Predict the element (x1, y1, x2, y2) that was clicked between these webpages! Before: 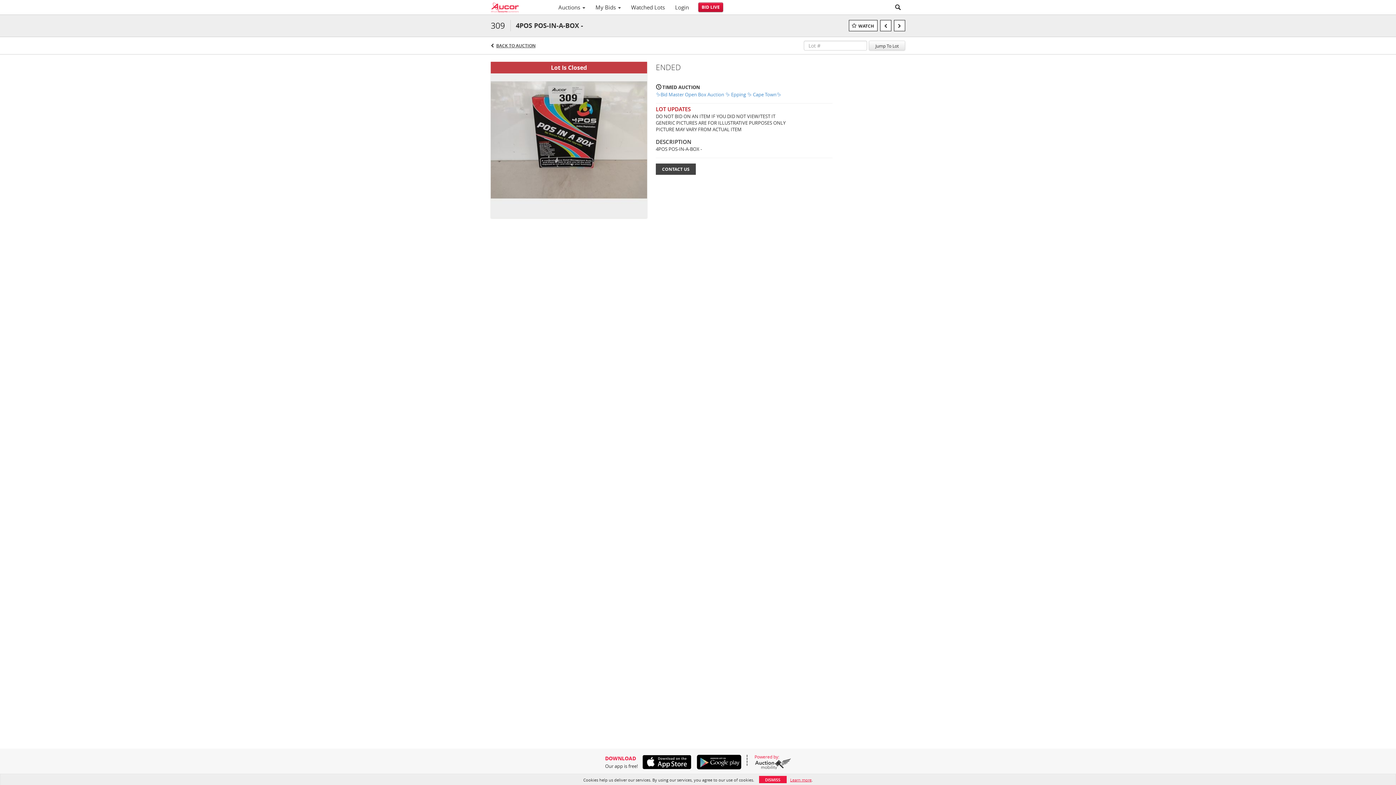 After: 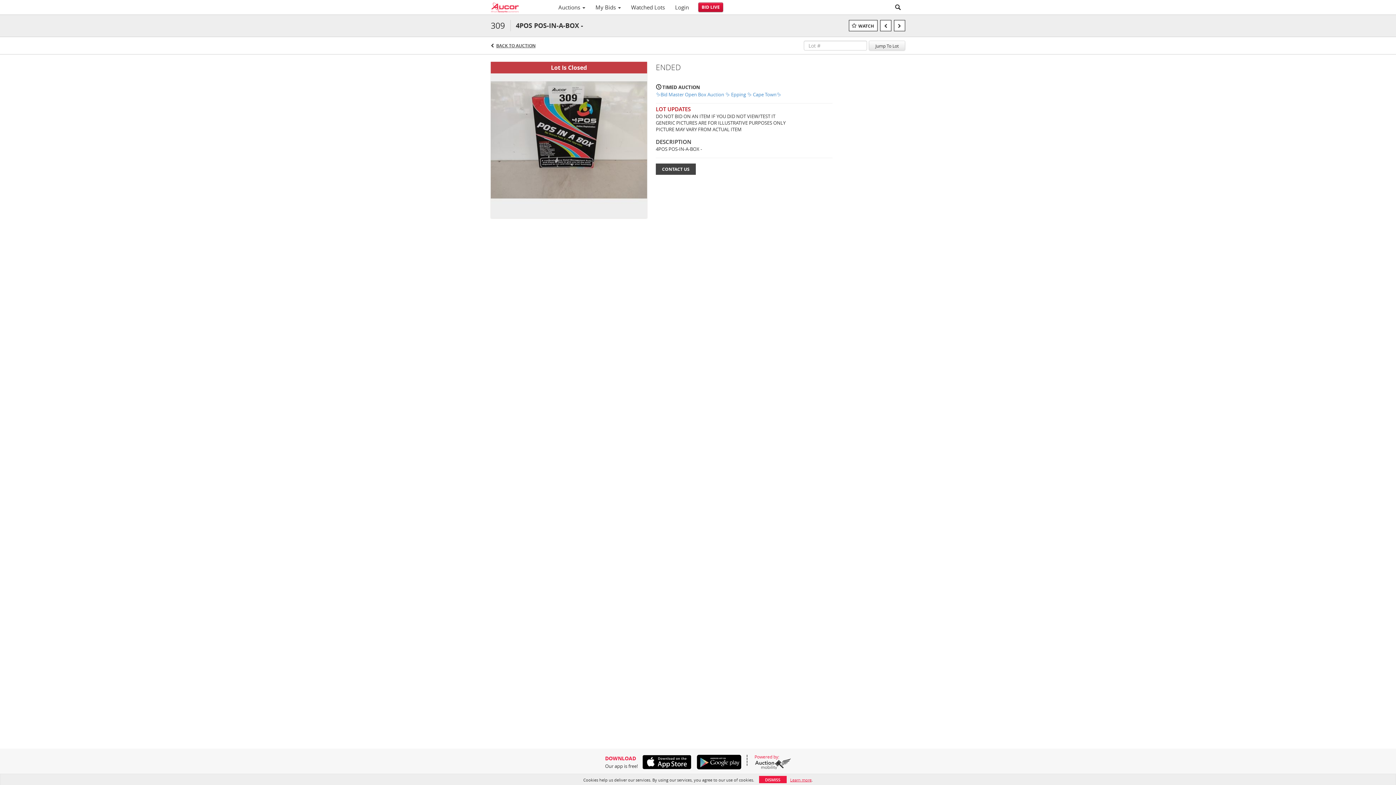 Action: bbox: (638, 755, 691, 769)